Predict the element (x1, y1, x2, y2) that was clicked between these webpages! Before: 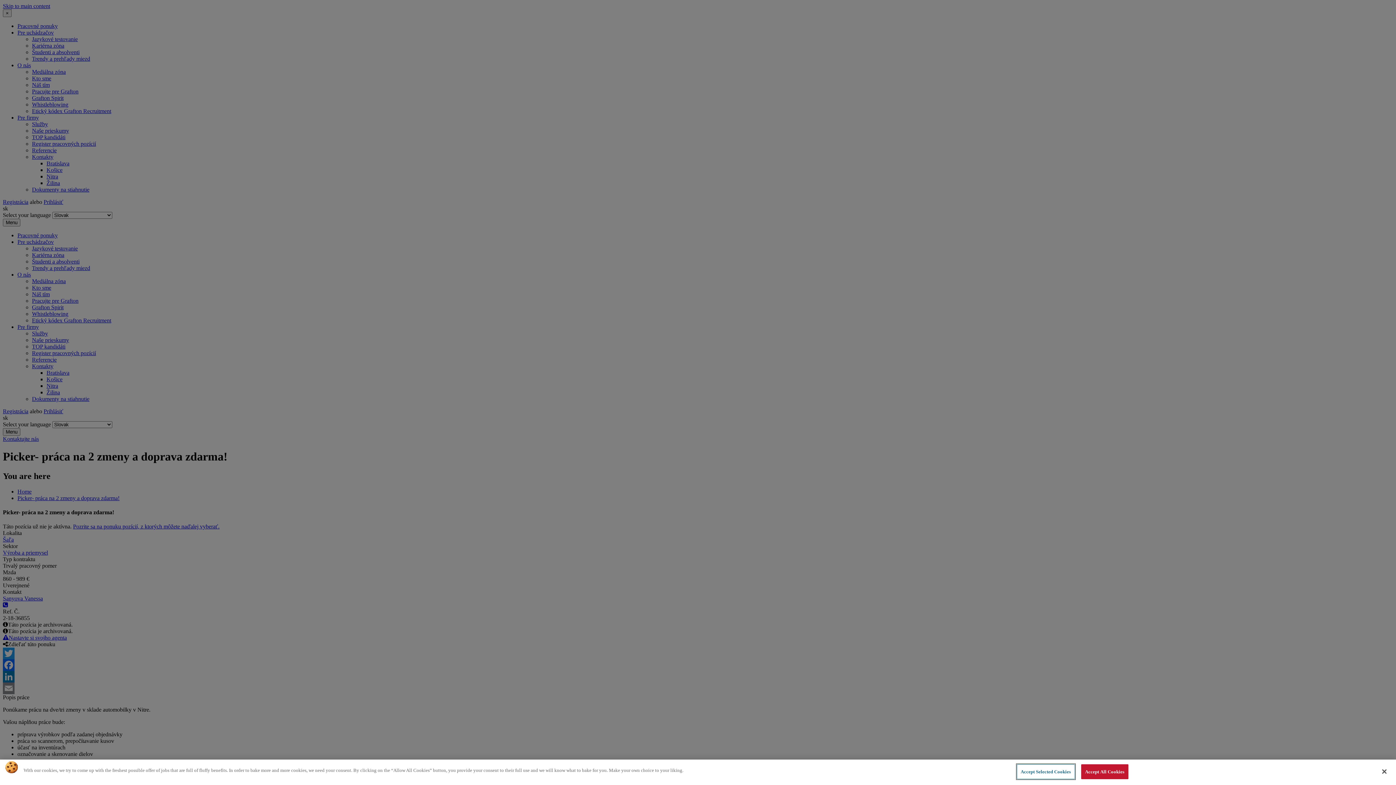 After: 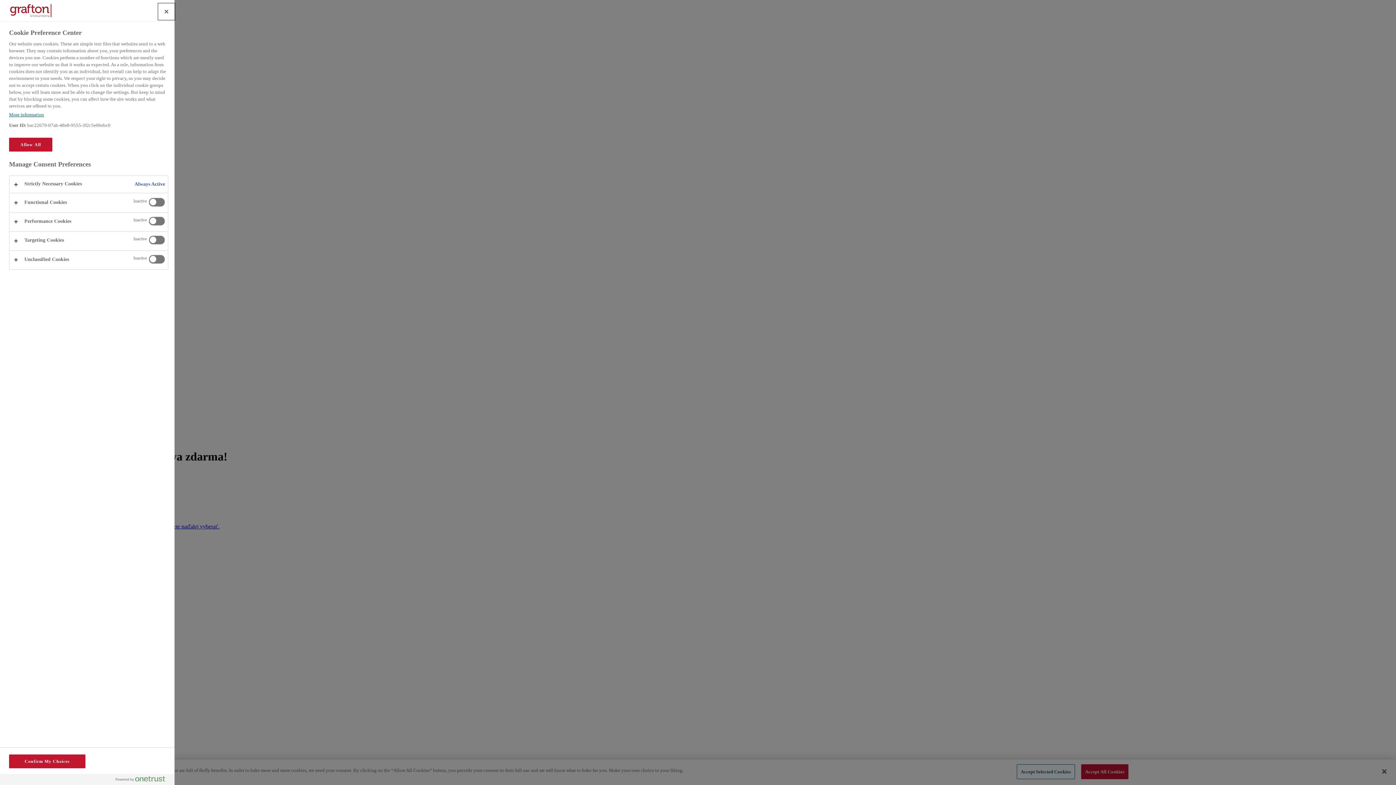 Action: label: Accept Selected Cookies bbox: (1016, 764, 1075, 779)